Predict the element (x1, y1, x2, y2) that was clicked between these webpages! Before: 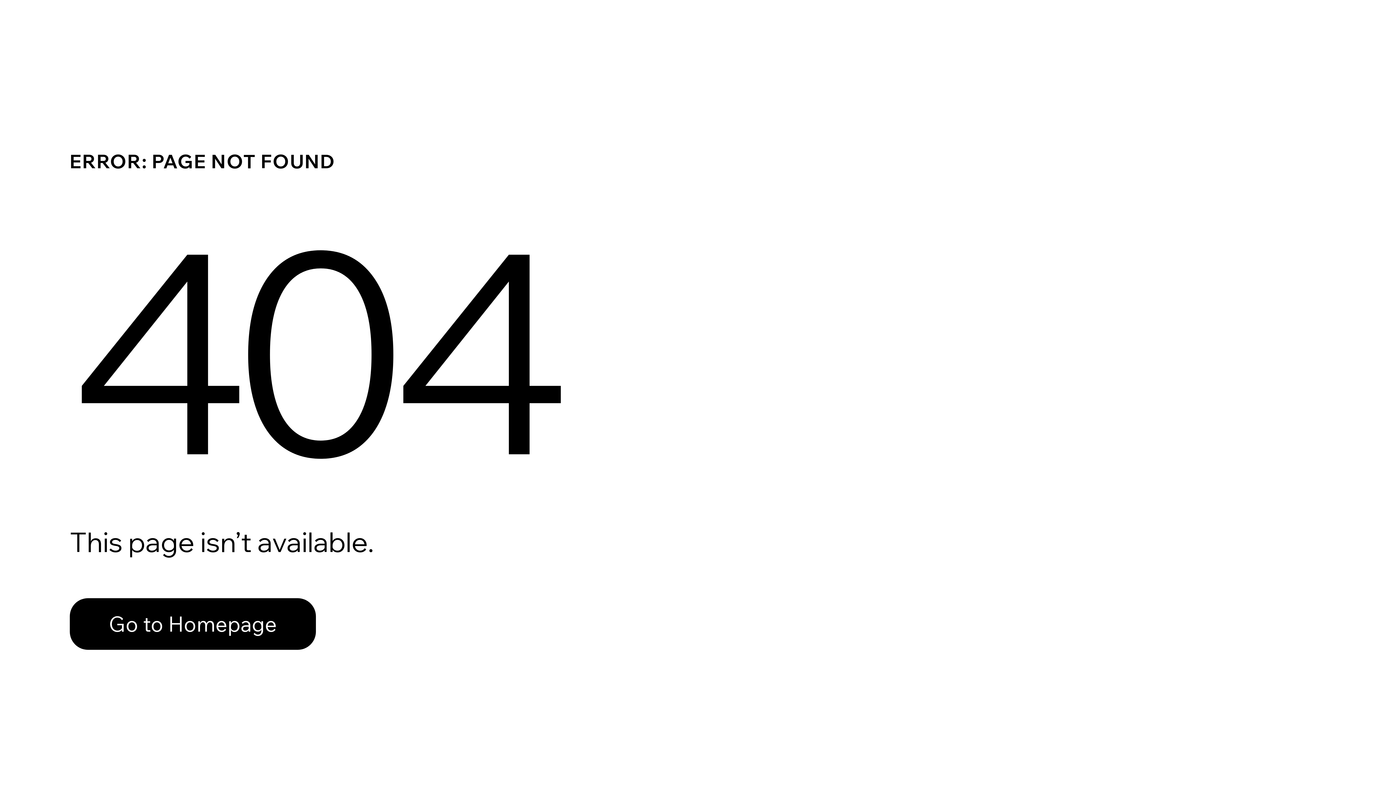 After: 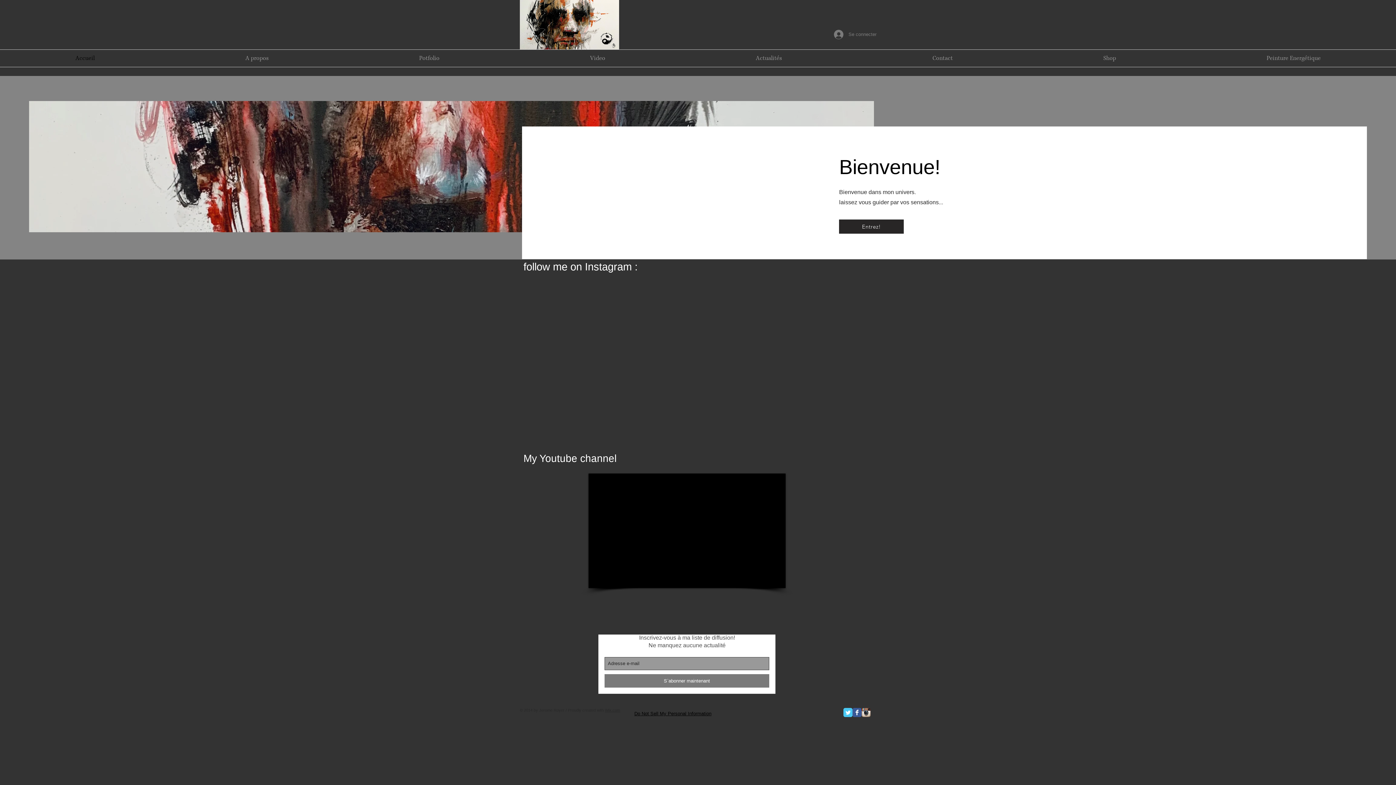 Action: label: Go to Homepage bbox: (69, 582, 768, 659)